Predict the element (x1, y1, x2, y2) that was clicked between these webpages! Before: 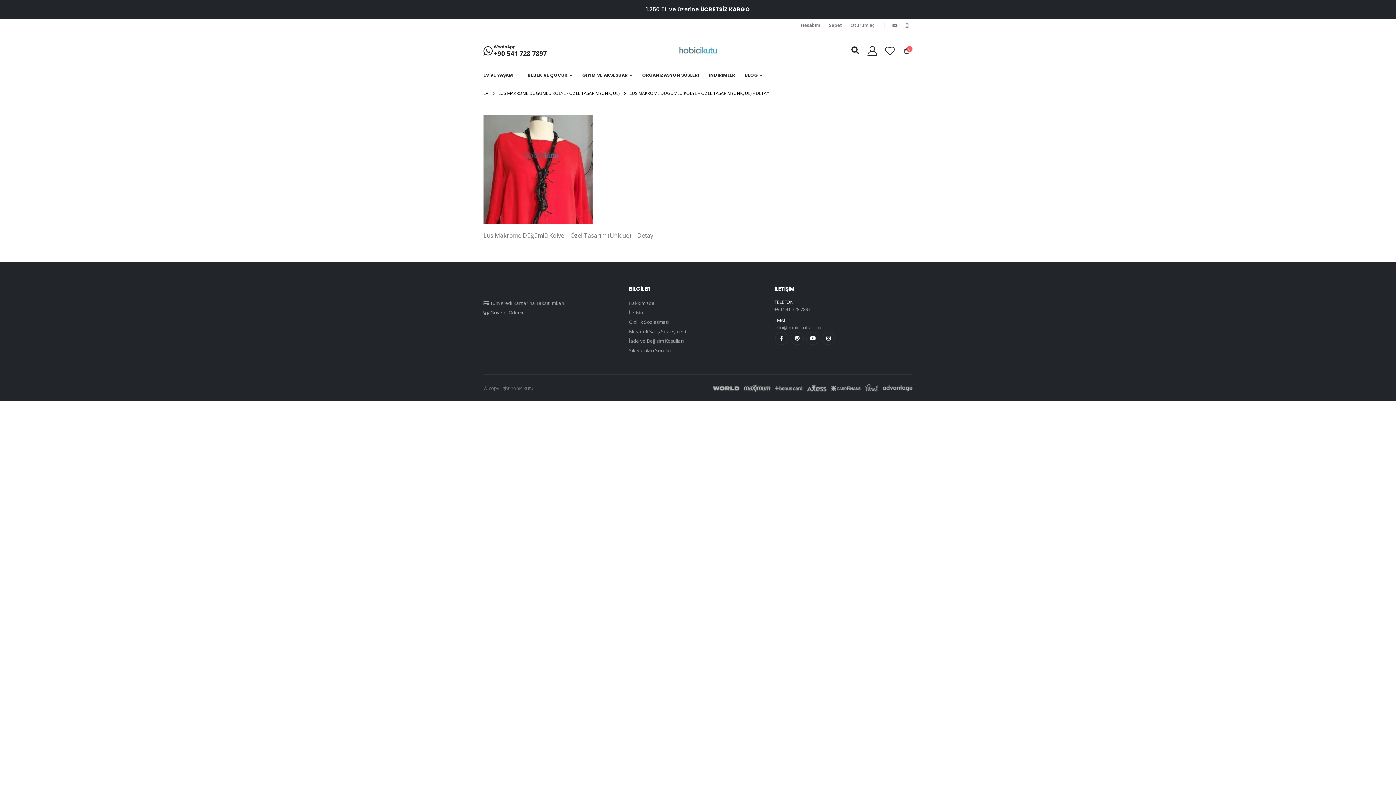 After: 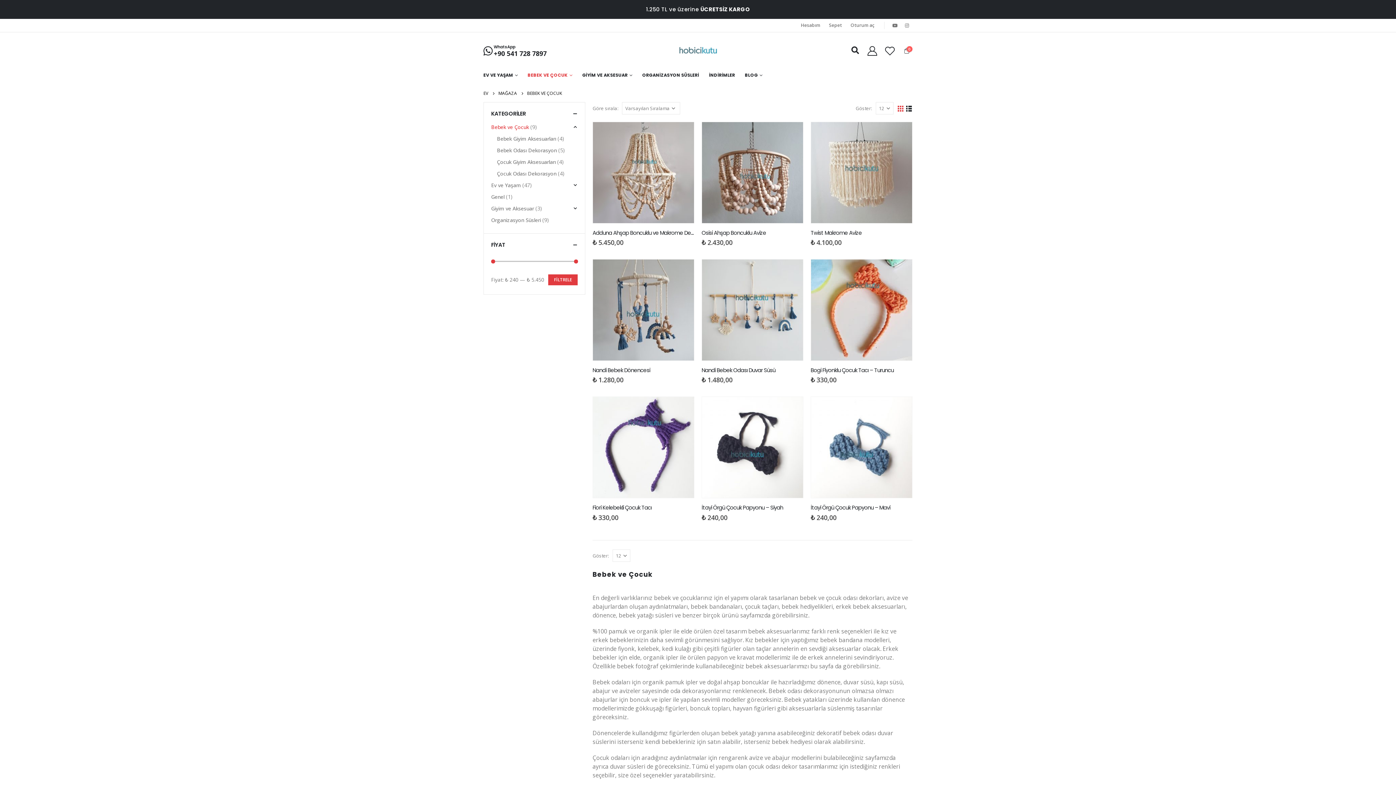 Action: bbox: (523, 68, 577, 81) label: BEBEK VE ÇOCUK